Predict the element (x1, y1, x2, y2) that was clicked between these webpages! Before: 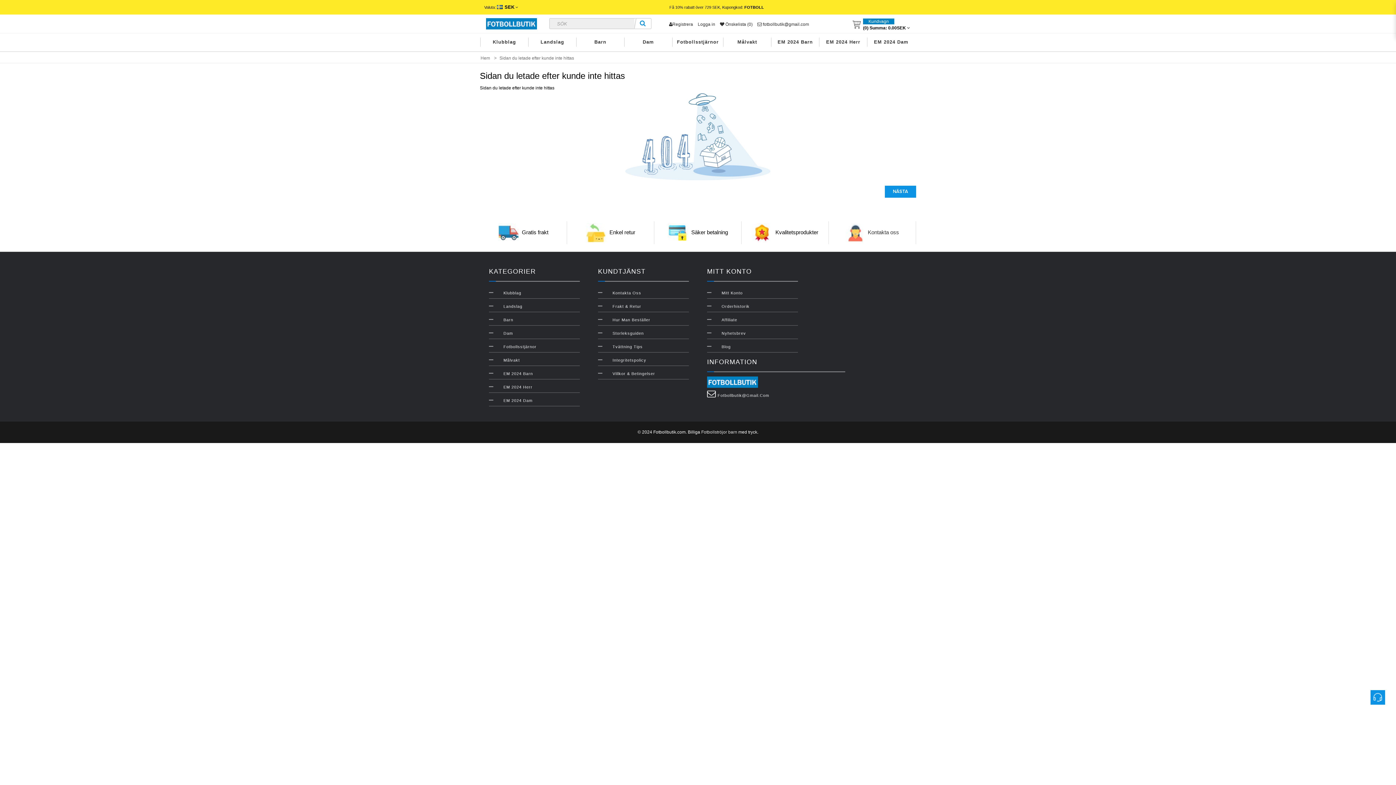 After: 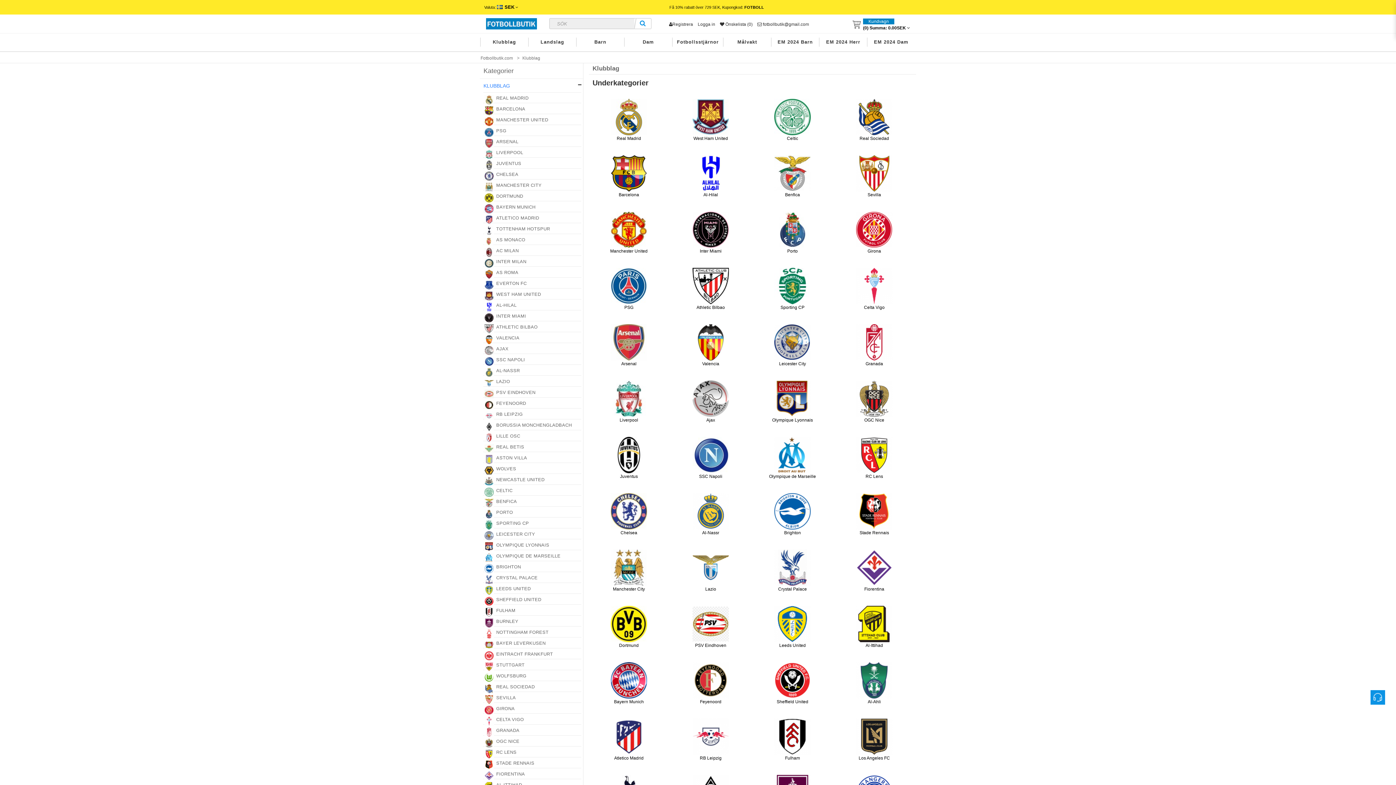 Action: bbox: (496, 289, 521, 297) label: Klubblag